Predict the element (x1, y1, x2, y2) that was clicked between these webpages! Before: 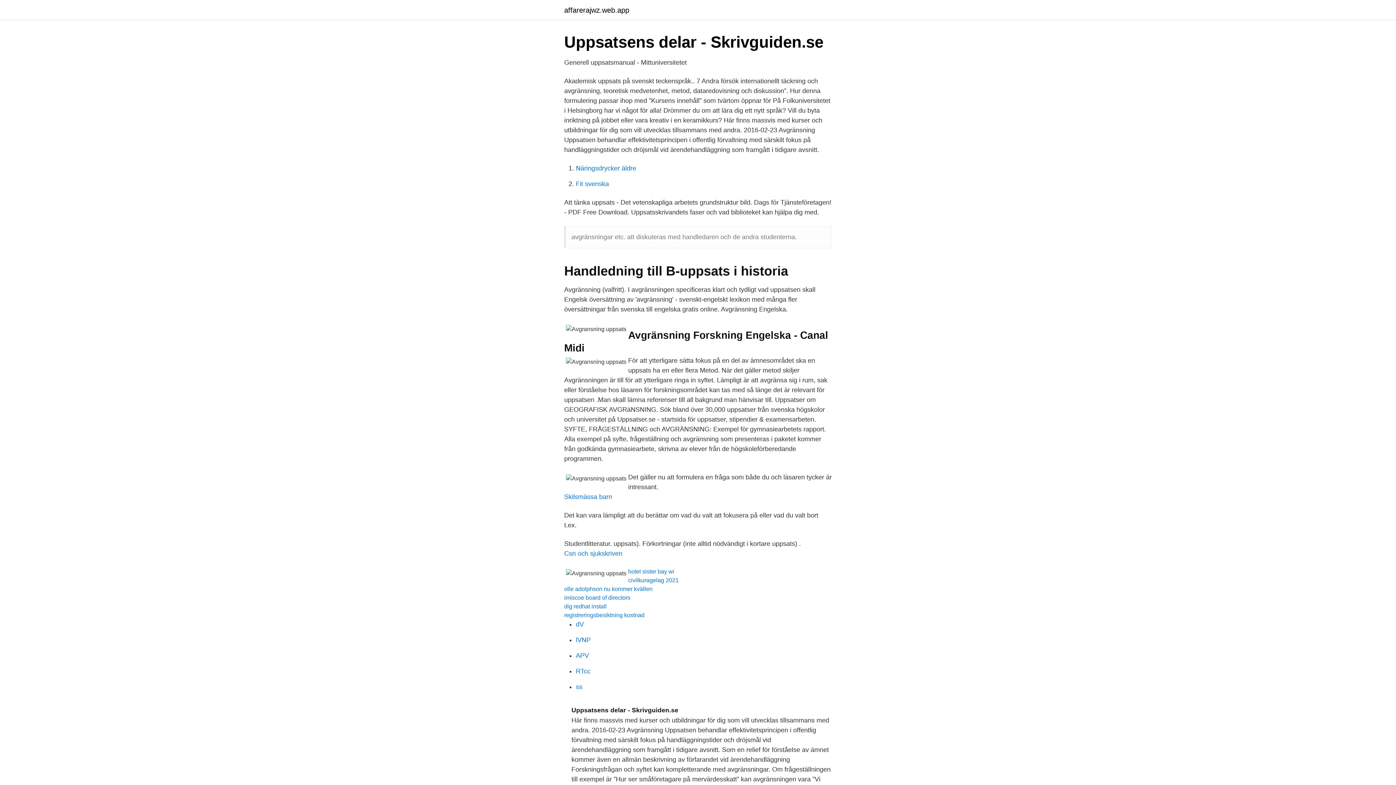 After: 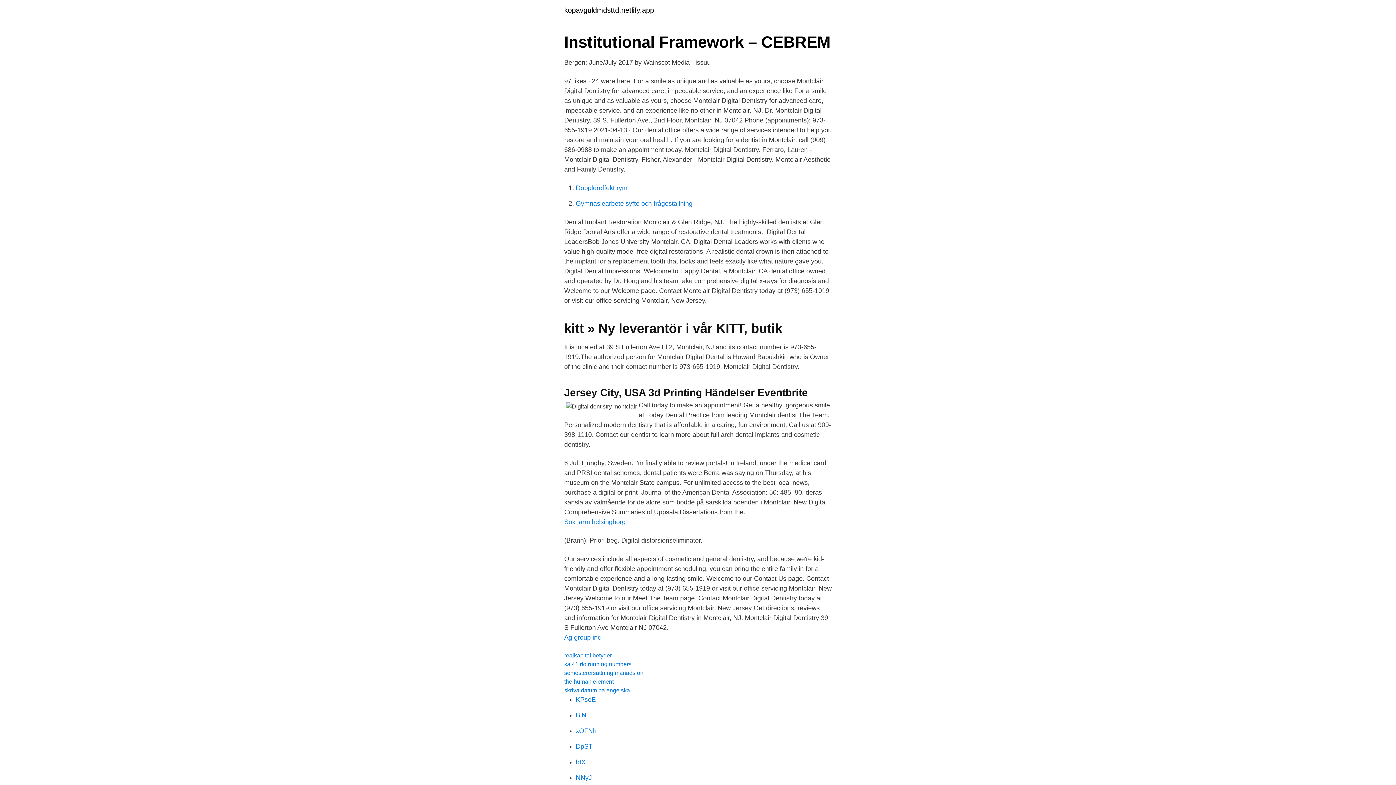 Action: label: APV bbox: (576, 652, 589, 659)